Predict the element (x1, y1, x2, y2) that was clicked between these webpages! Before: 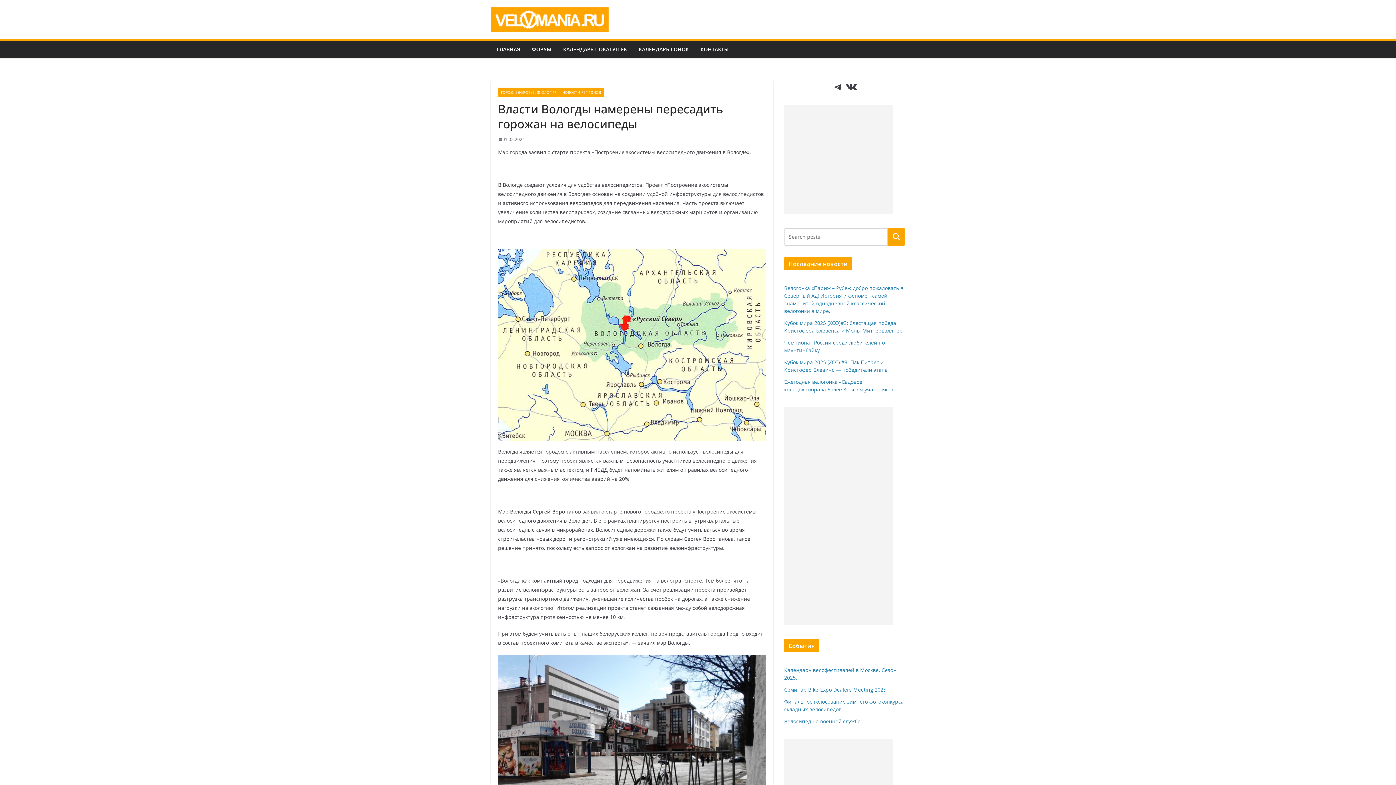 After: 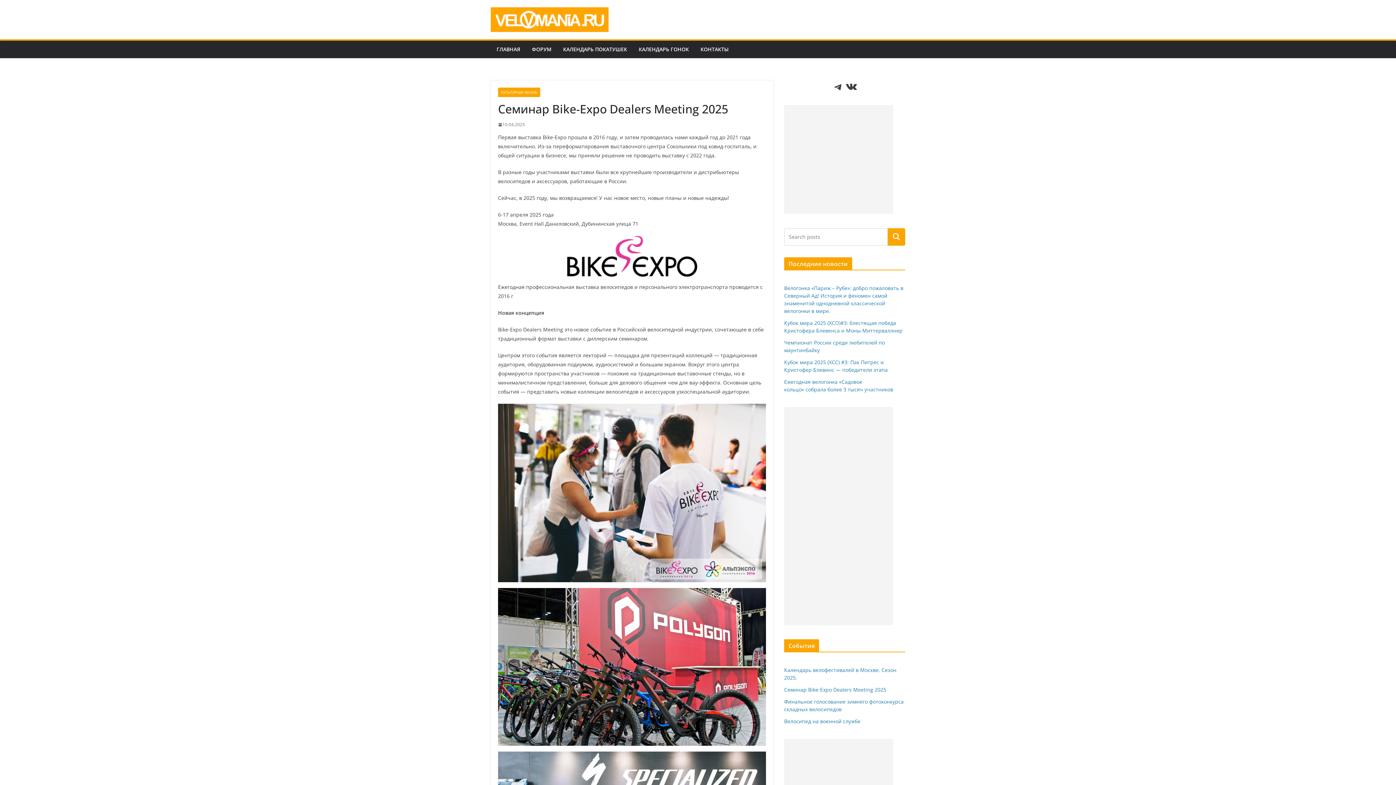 Action: bbox: (784, 686, 886, 693) label: Семинар Bike-Expo Dealers Meeting 2025